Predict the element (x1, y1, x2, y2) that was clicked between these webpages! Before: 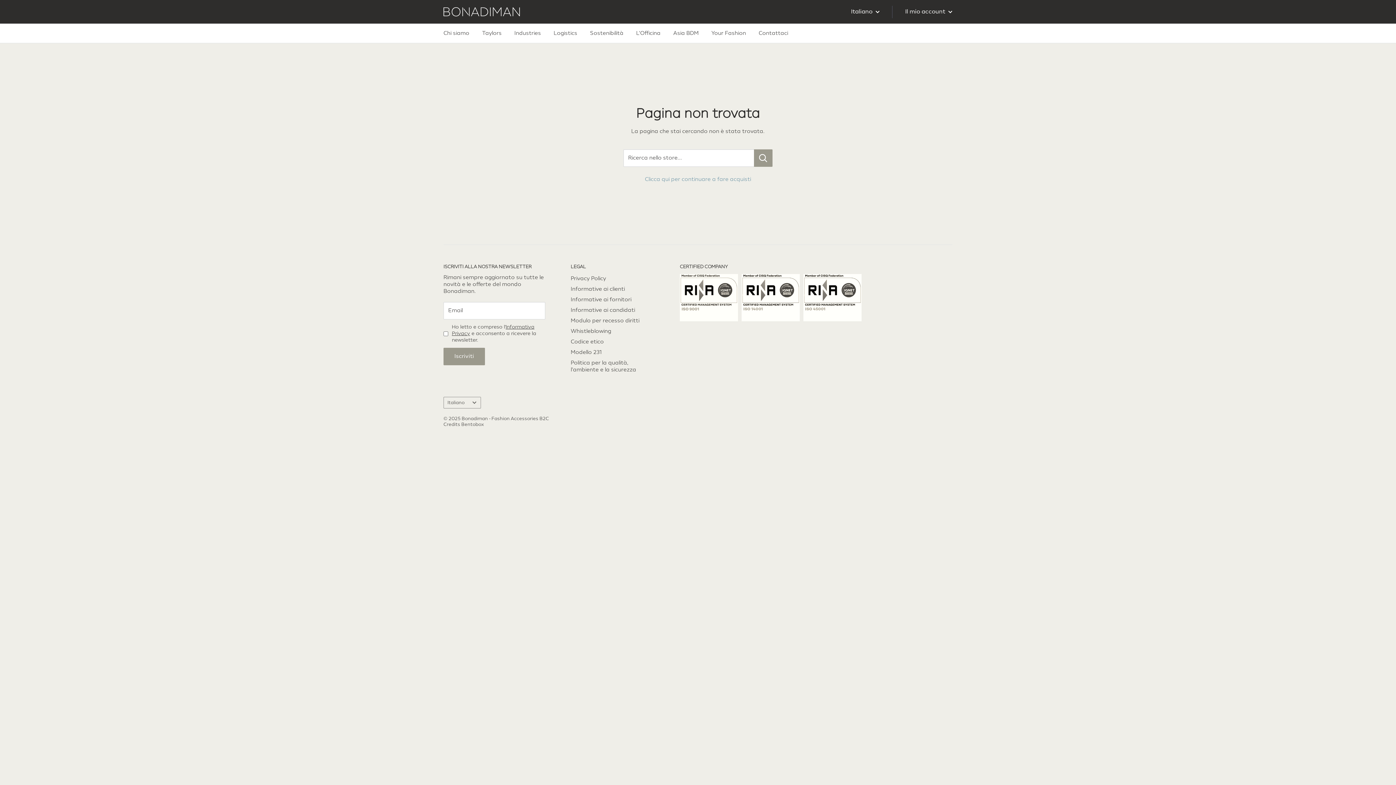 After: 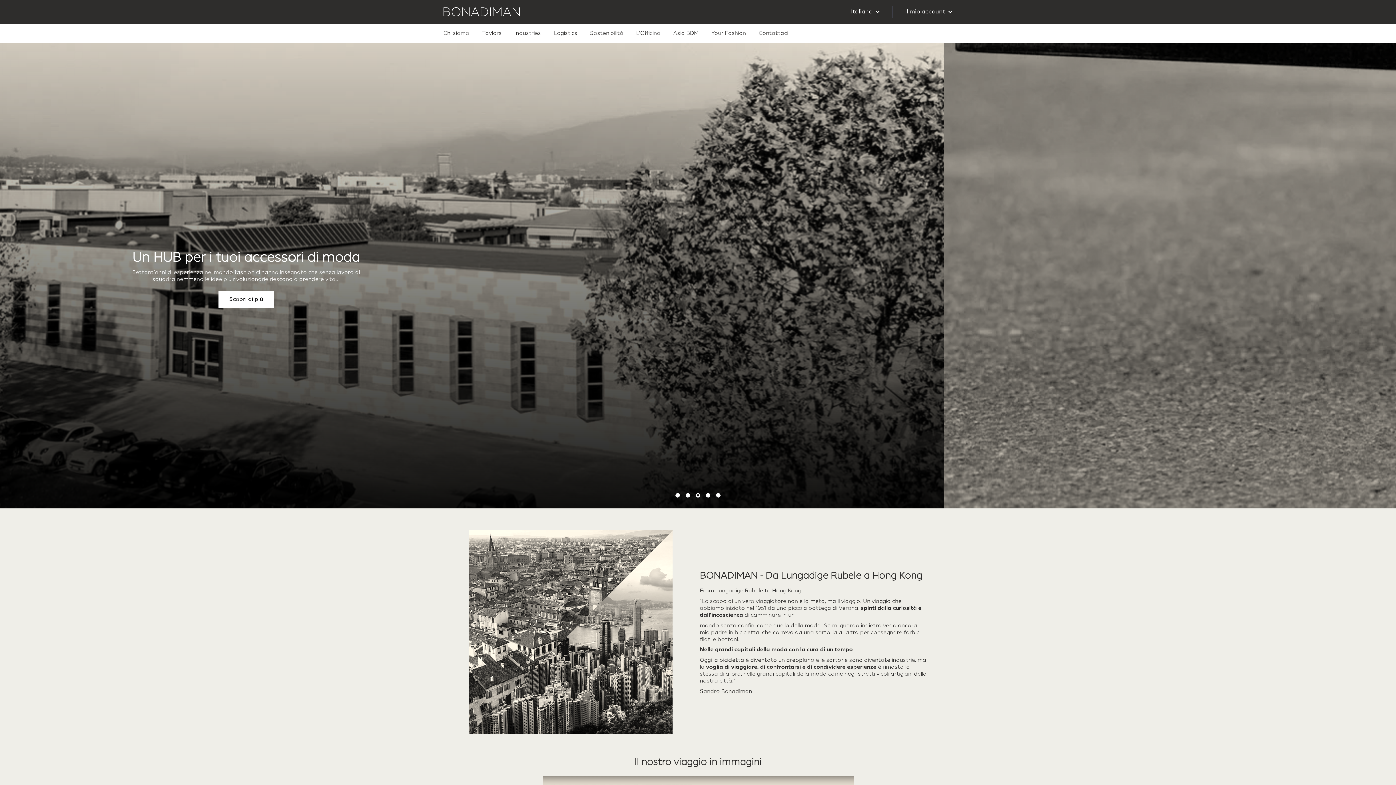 Action: bbox: (443, 7, 520, 16) label: Bonadiman - Fashion Accessories B2C